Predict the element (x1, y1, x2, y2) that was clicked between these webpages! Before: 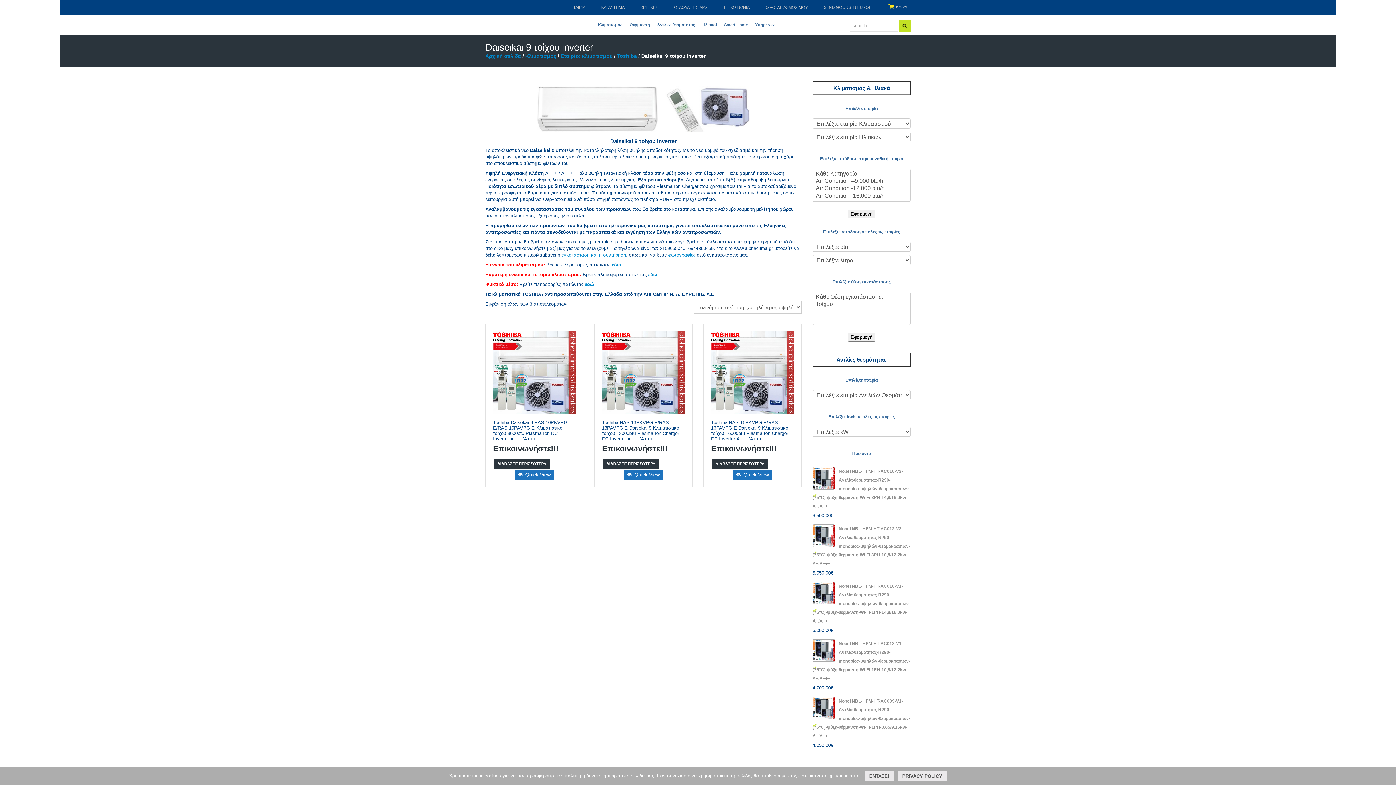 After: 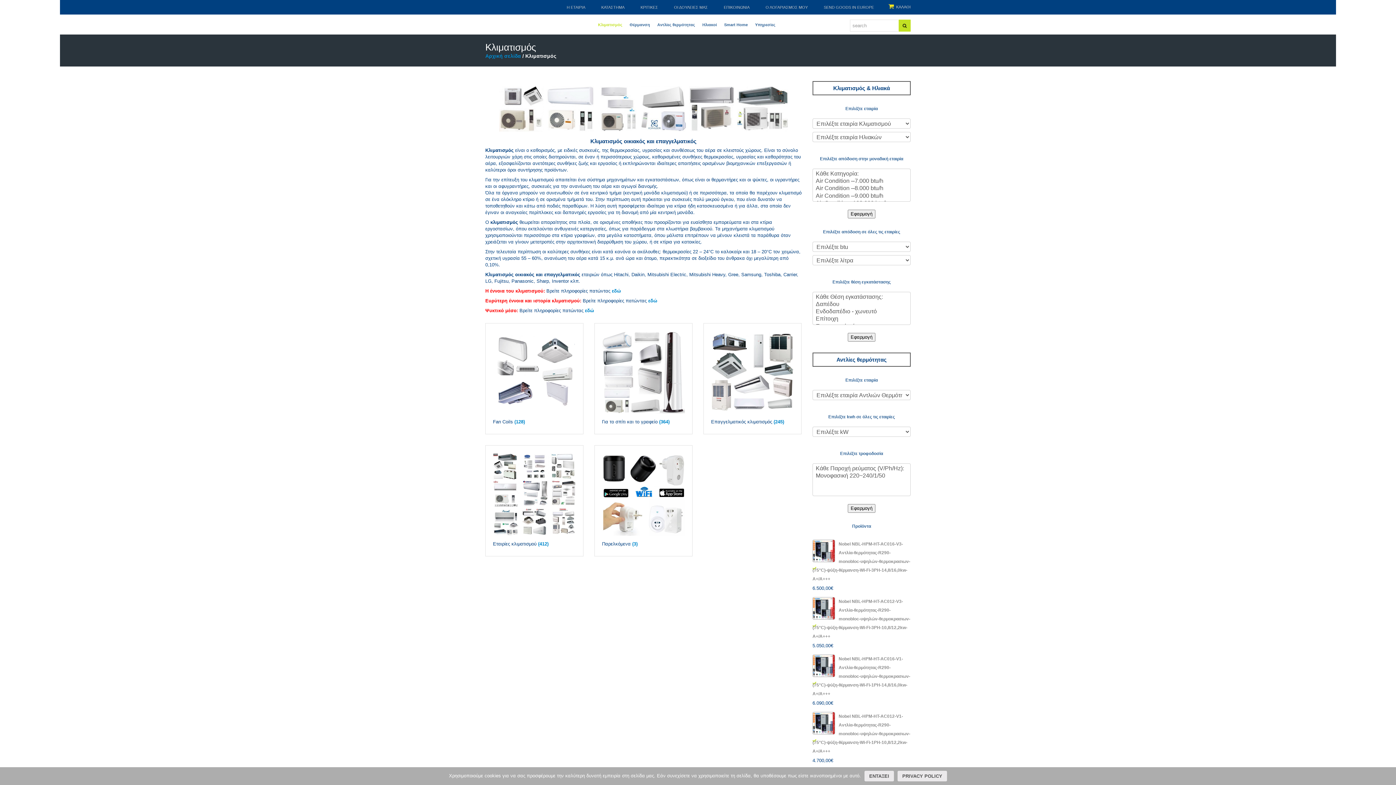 Action: label: Κλιματισμός bbox: (525, 53, 556, 58)